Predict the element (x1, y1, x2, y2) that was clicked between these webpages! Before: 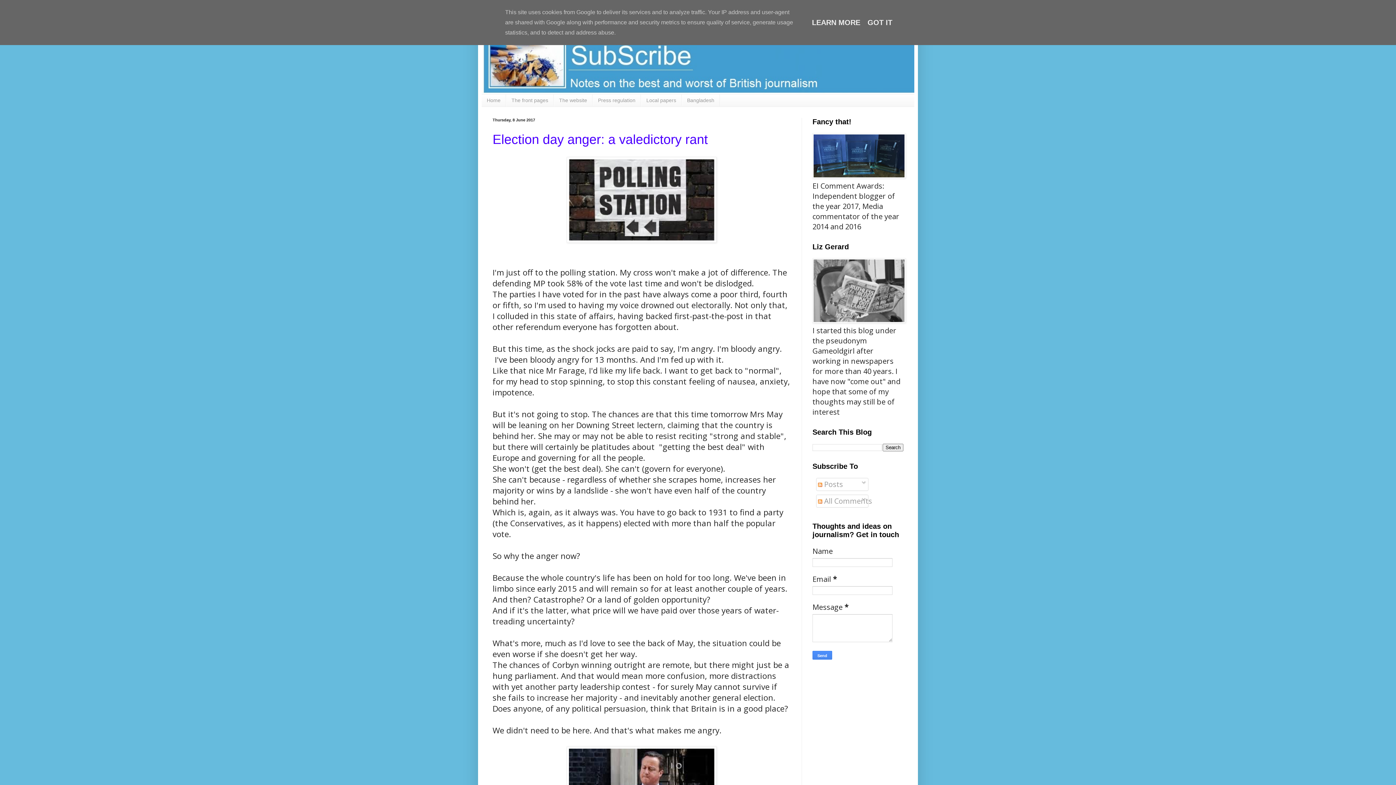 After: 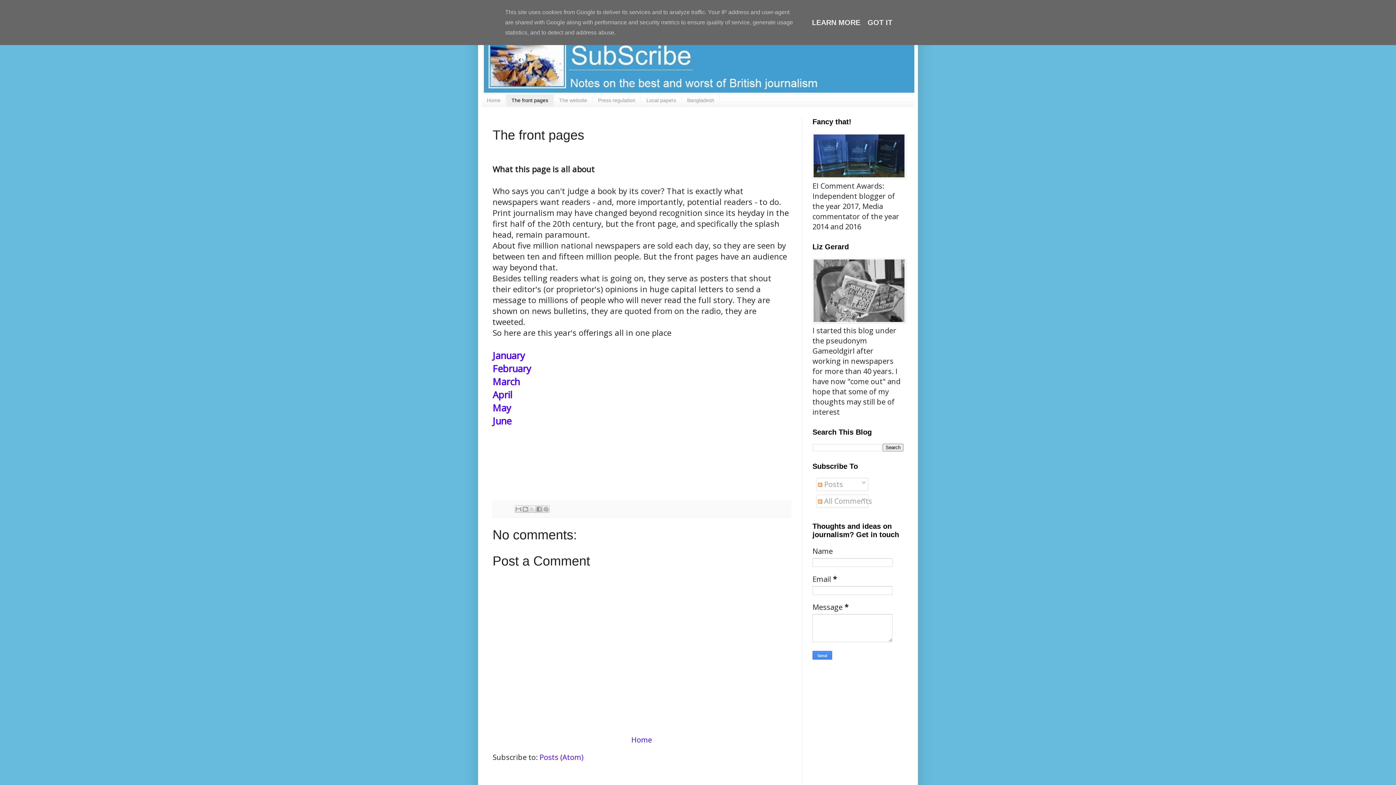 Action: bbox: (506, 94, 553, 106) label: The front pages